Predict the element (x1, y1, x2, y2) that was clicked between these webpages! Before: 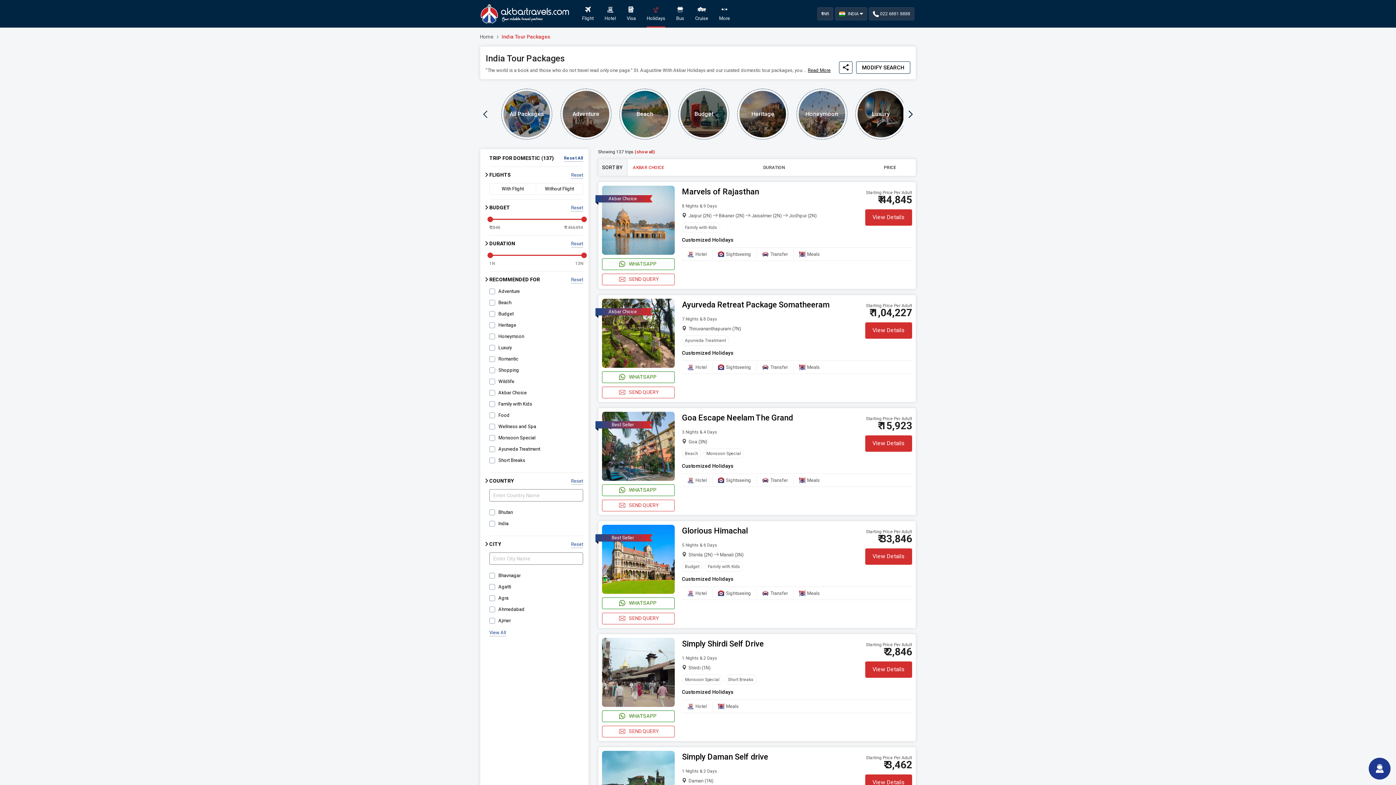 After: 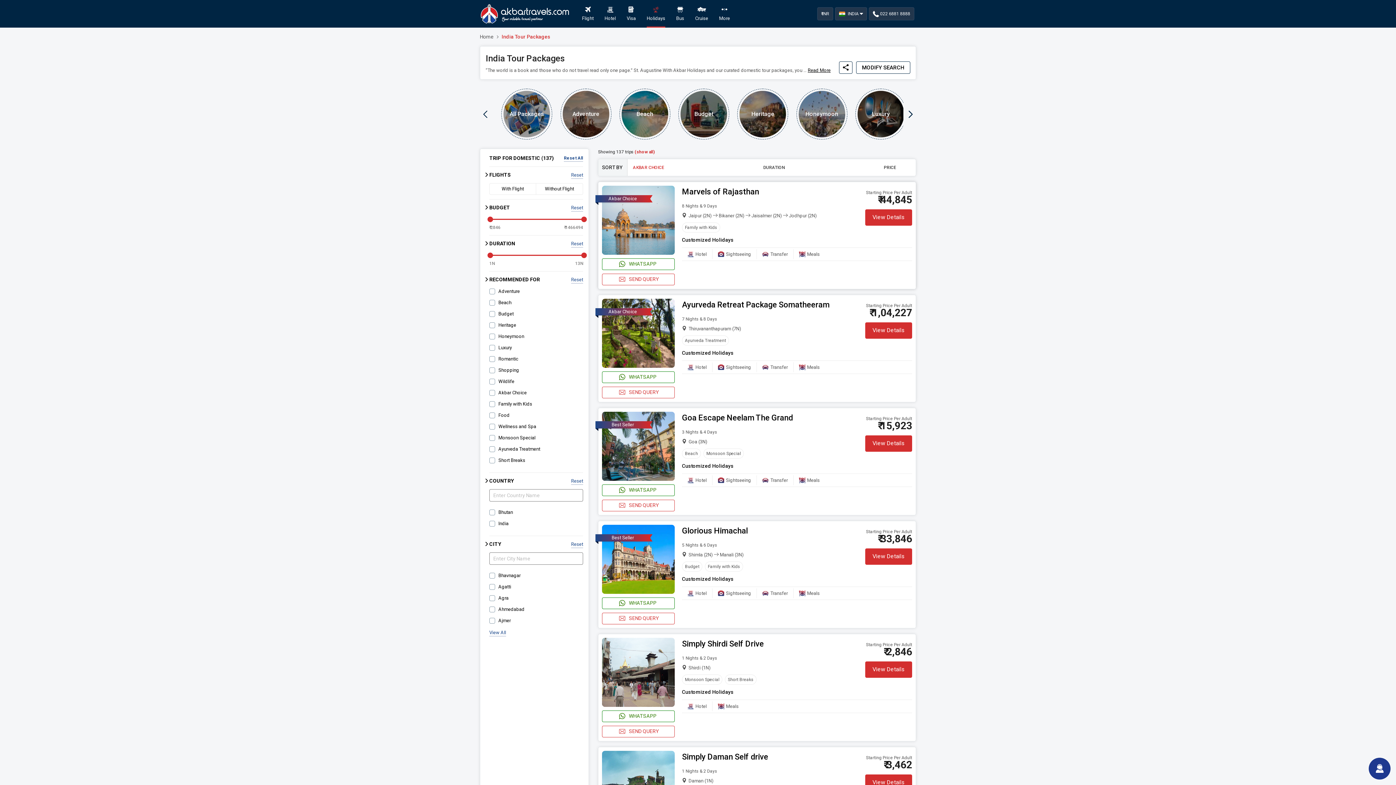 Action: bbox: (602, 258, 674, 270) label: WHATSAPP